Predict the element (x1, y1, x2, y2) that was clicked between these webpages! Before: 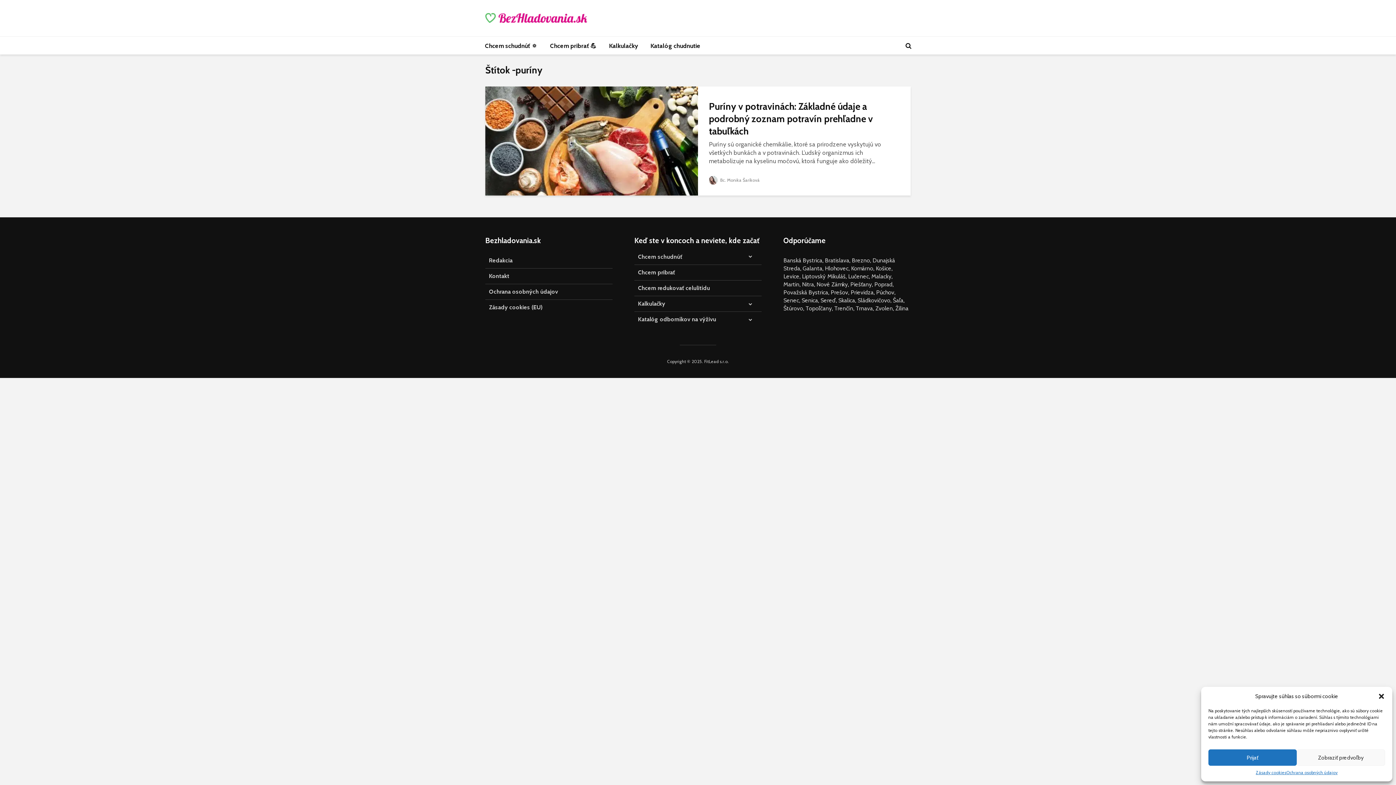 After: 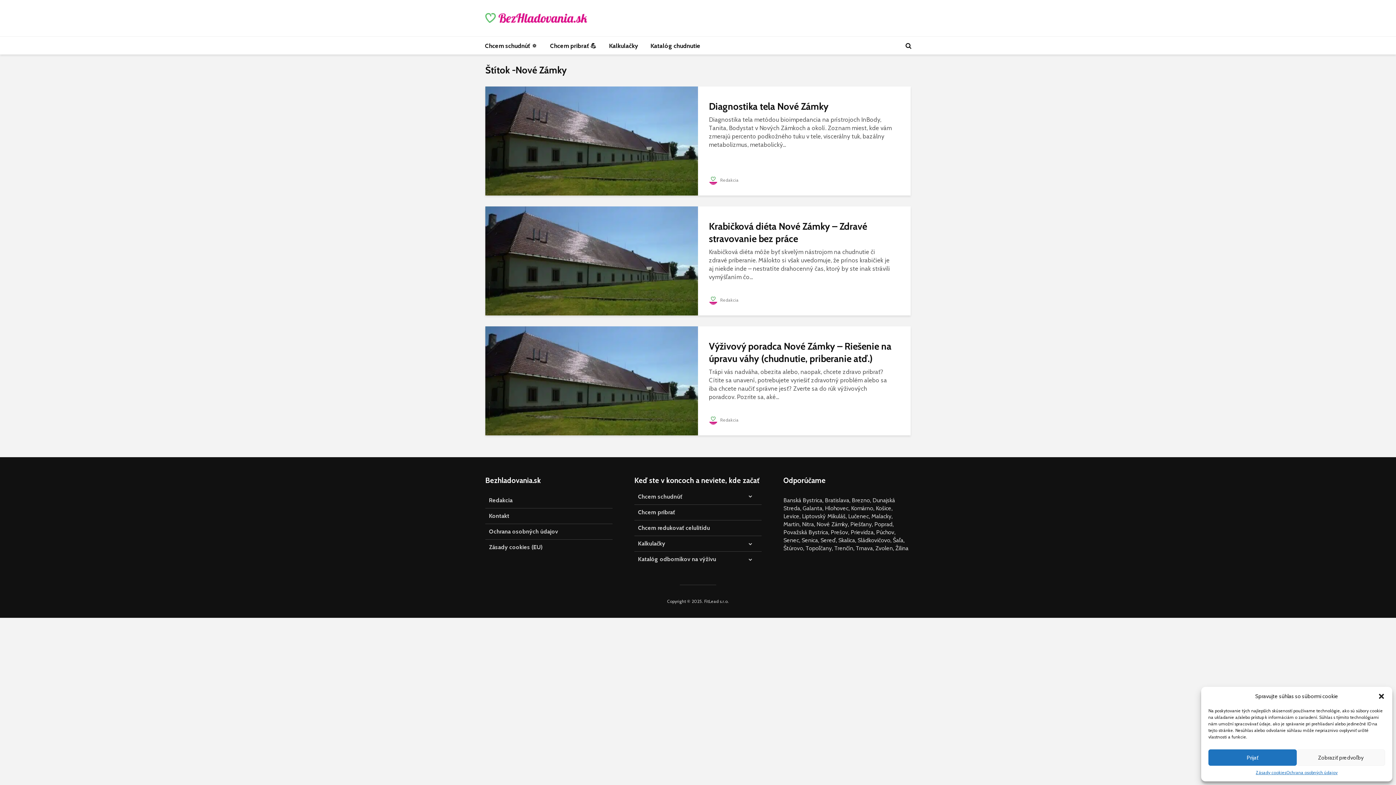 Action: label: Nové Zámky bbox: (816, 281, 848, 288)